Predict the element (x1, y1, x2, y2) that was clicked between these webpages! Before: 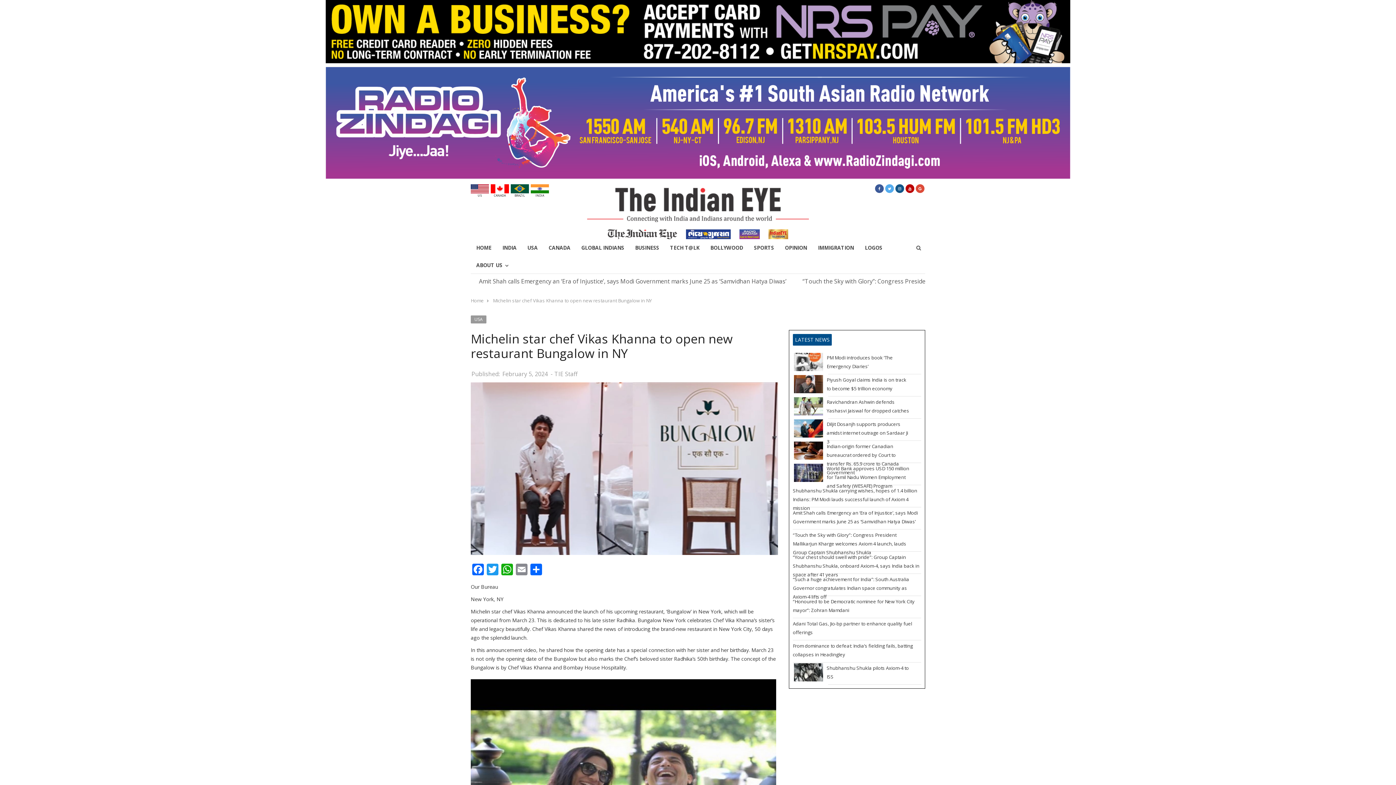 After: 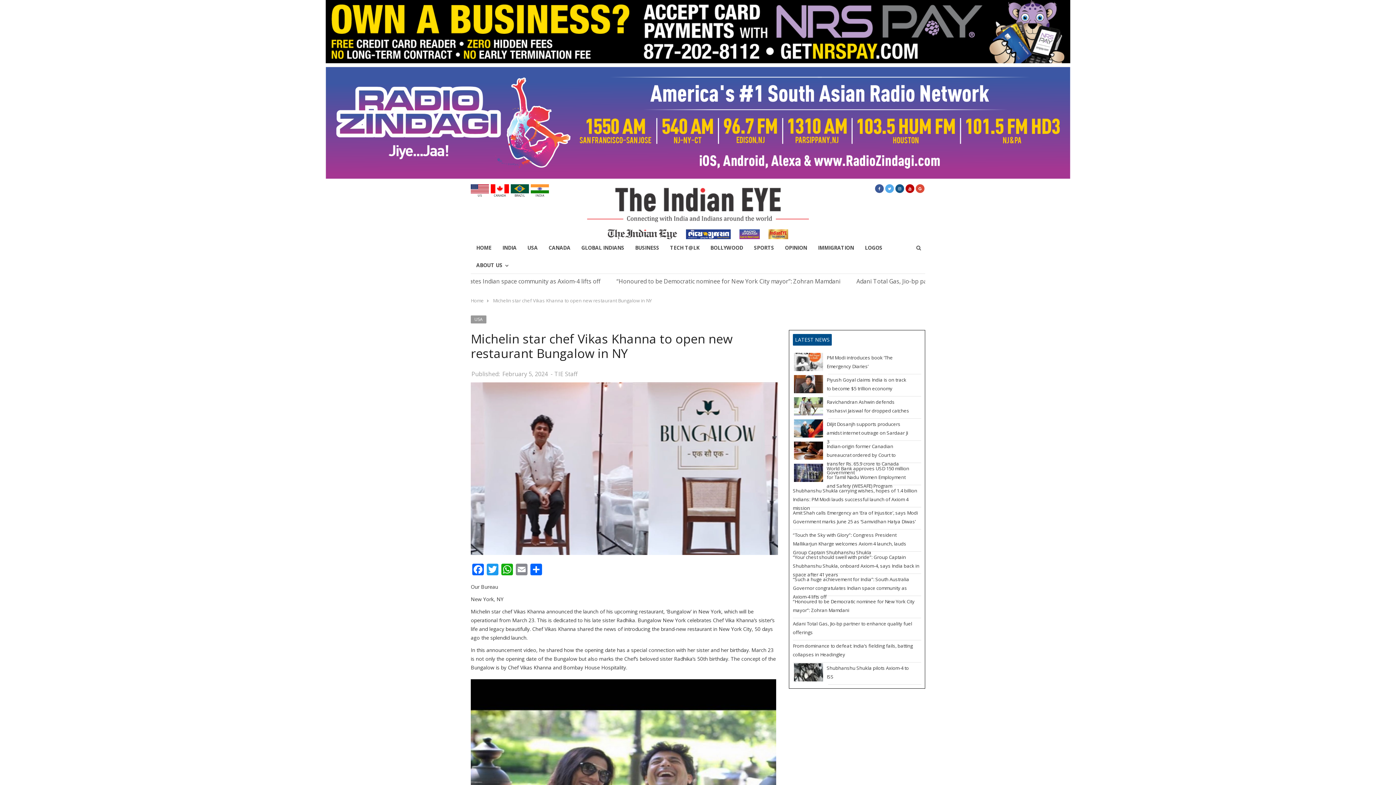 Action: bbox: (325, 66, 1070, 178)